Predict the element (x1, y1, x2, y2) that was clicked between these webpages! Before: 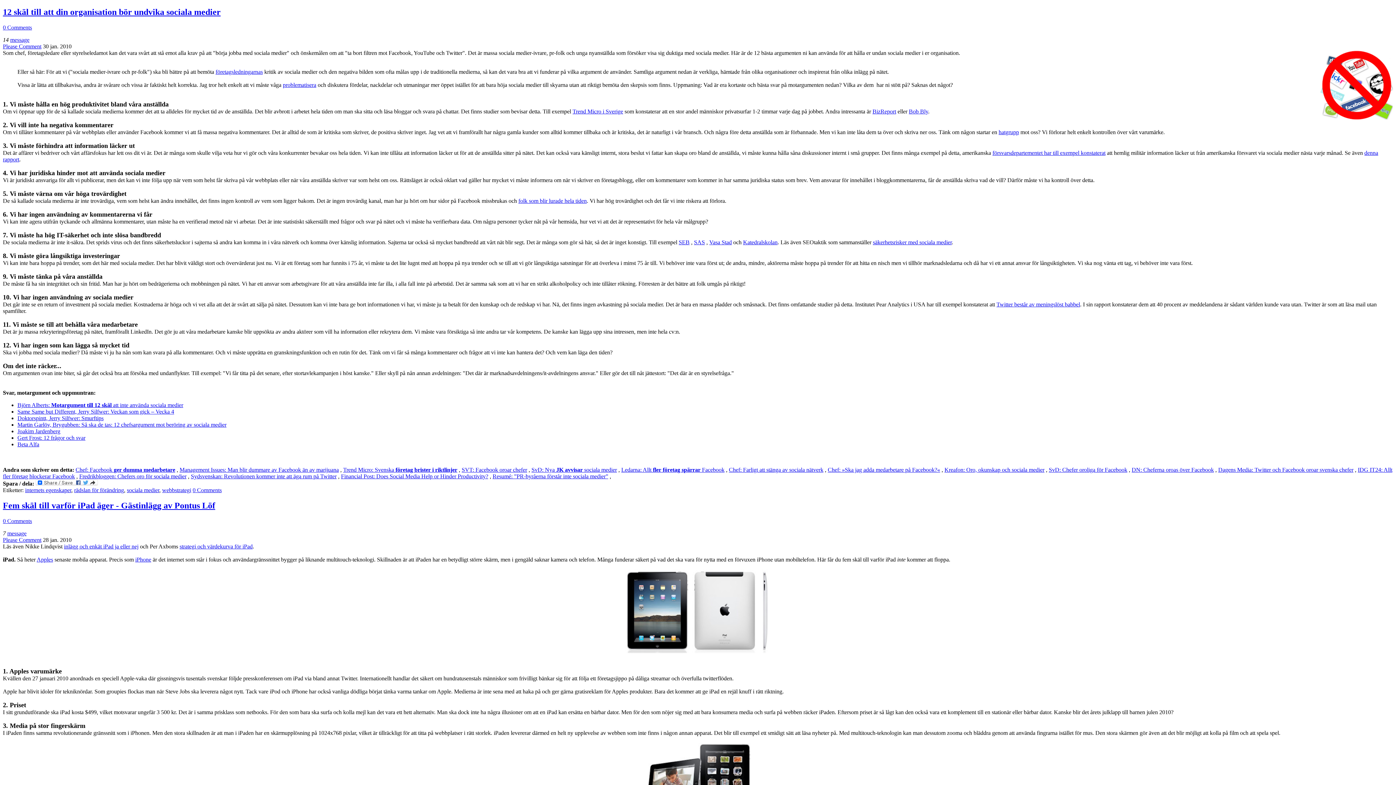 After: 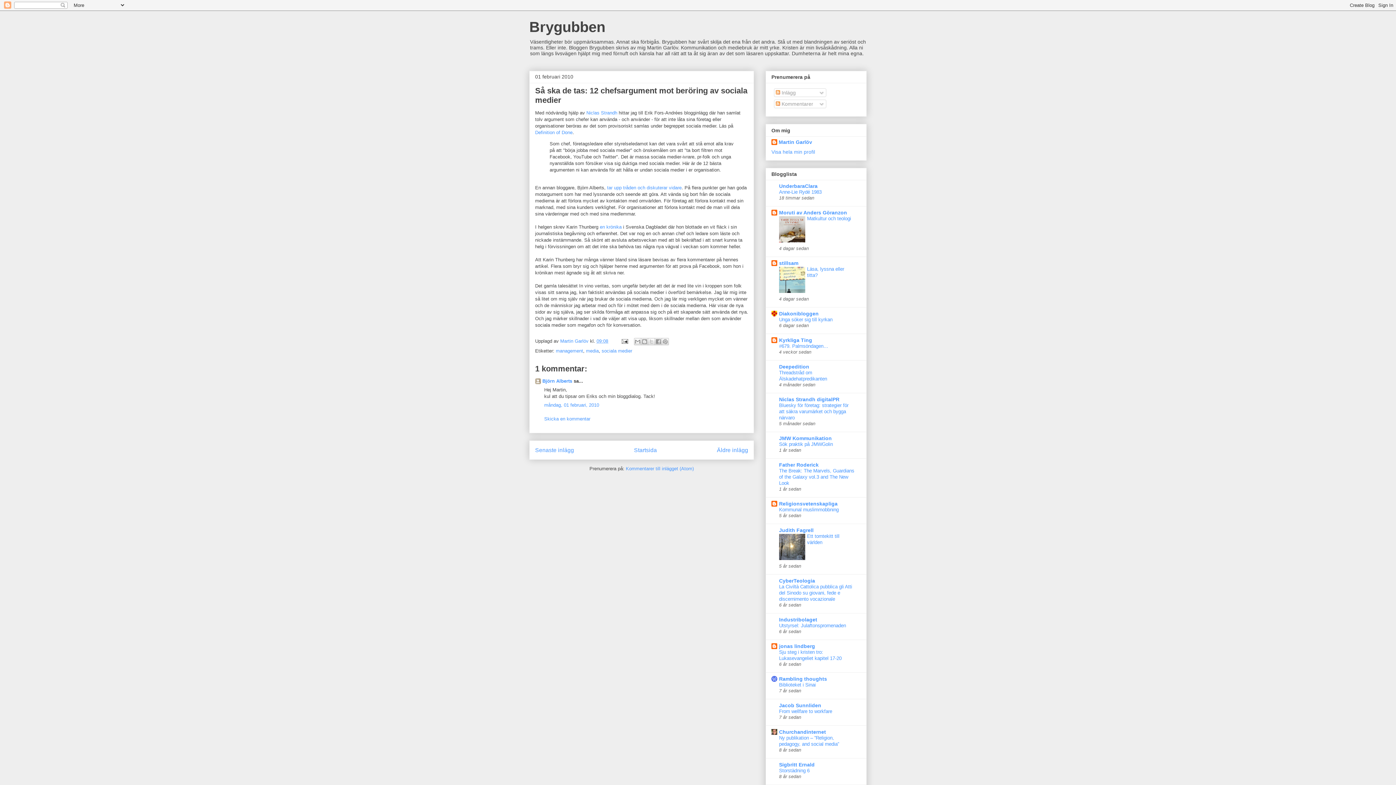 Action: bbox: (17, 421, 226, 427) label: Martin Garlöv, Brygubben: Så ska de tas: 12 chefsargument mot beröring av sociala medier